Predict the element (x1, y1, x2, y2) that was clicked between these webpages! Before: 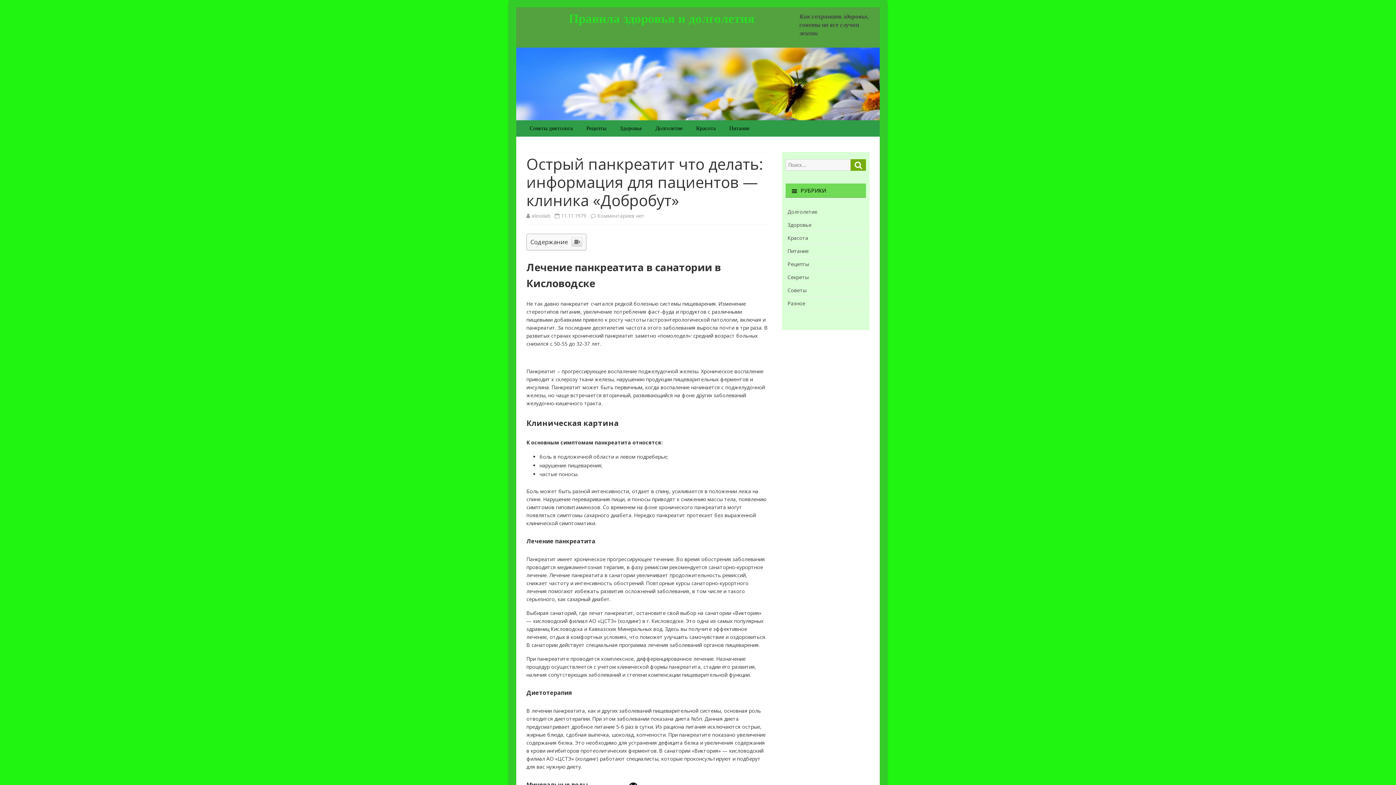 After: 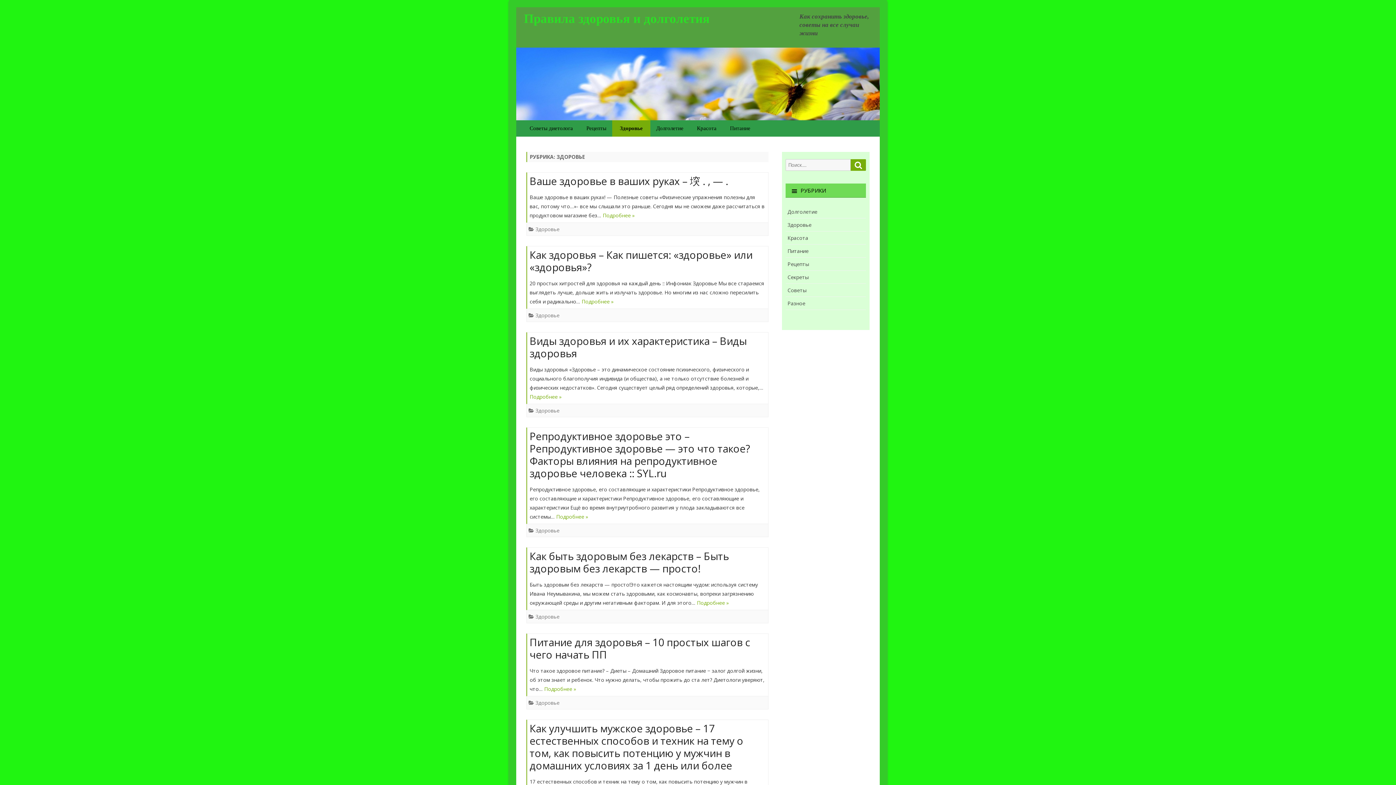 Action: label: Здоровье bbox: (787, 342, 811, 349)